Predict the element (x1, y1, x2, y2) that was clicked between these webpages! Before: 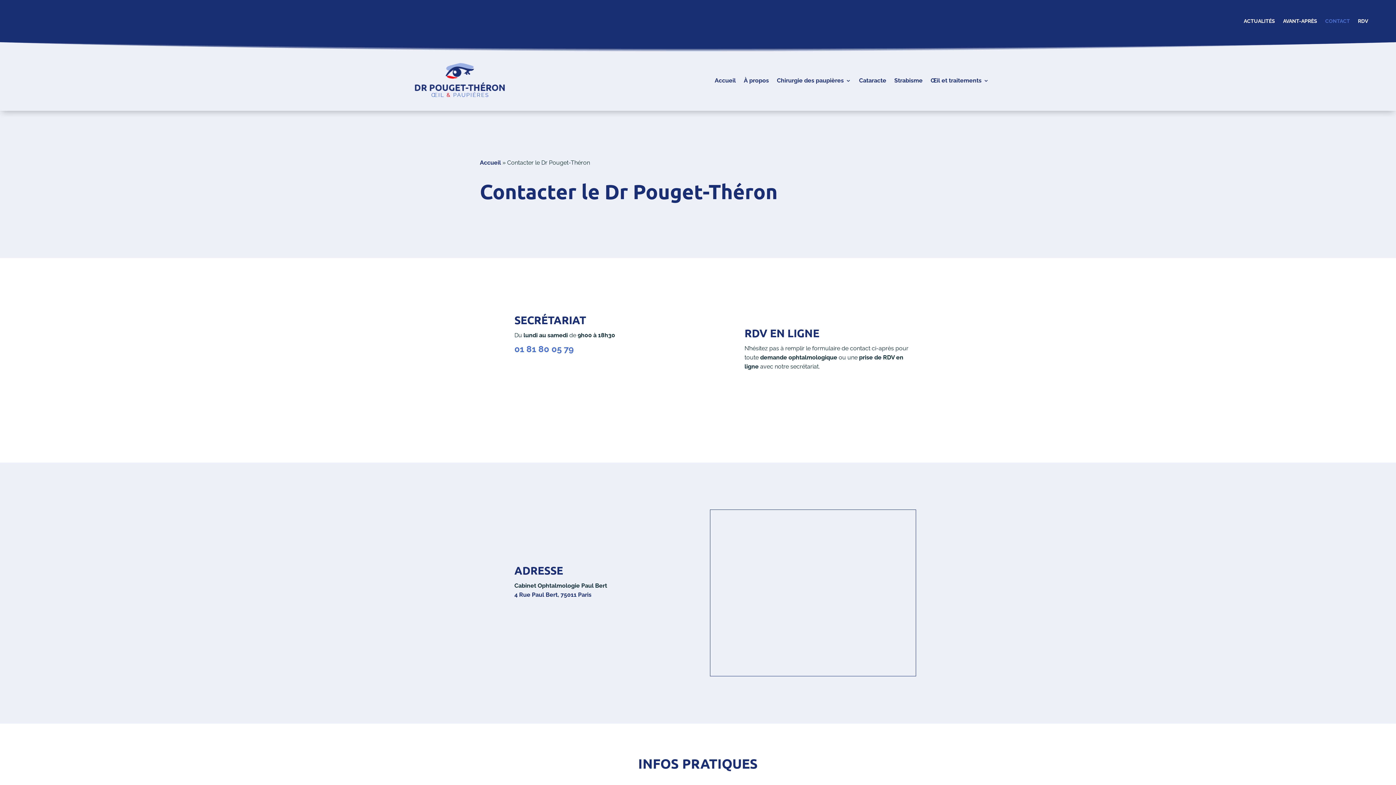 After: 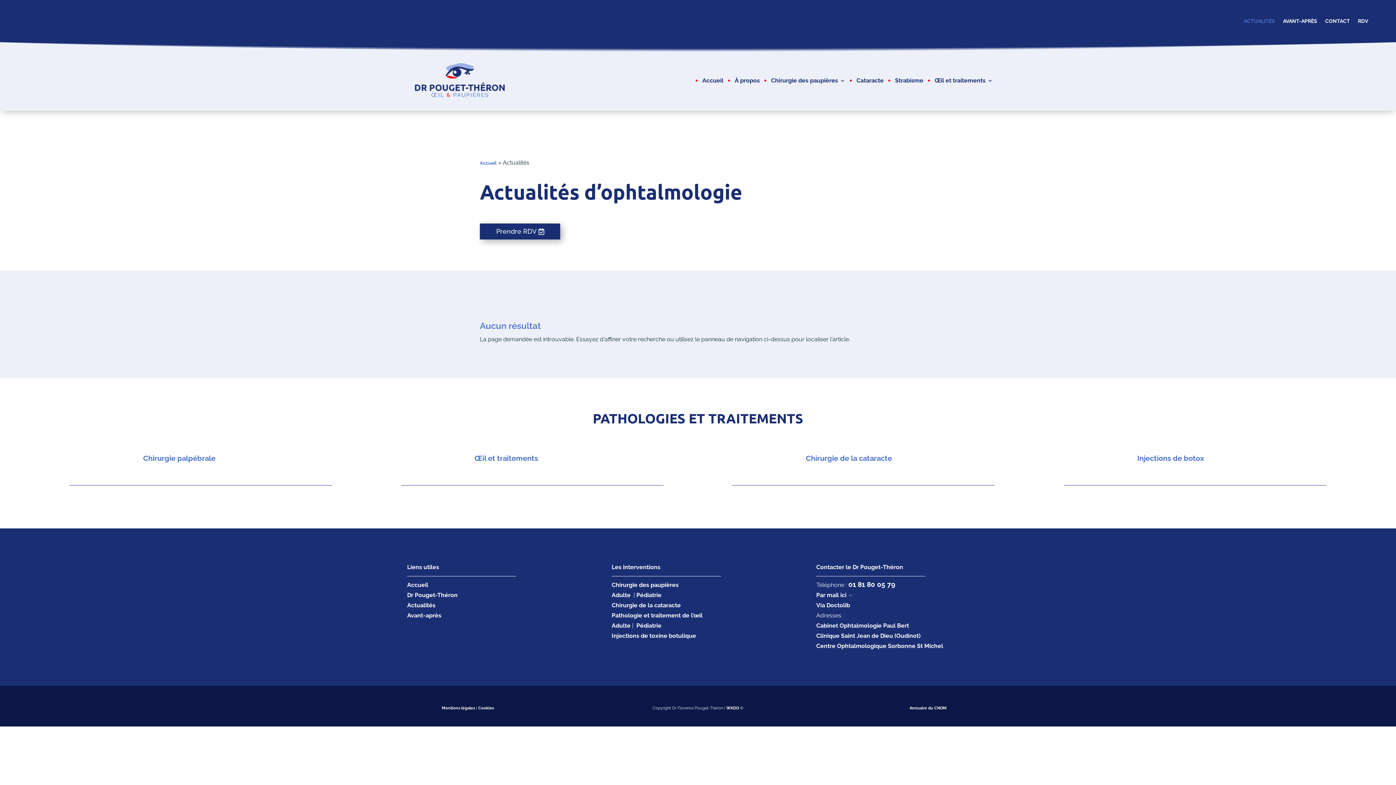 Action: label: ACTUALITÉS bbox: (1244, 18, 1275, 26)